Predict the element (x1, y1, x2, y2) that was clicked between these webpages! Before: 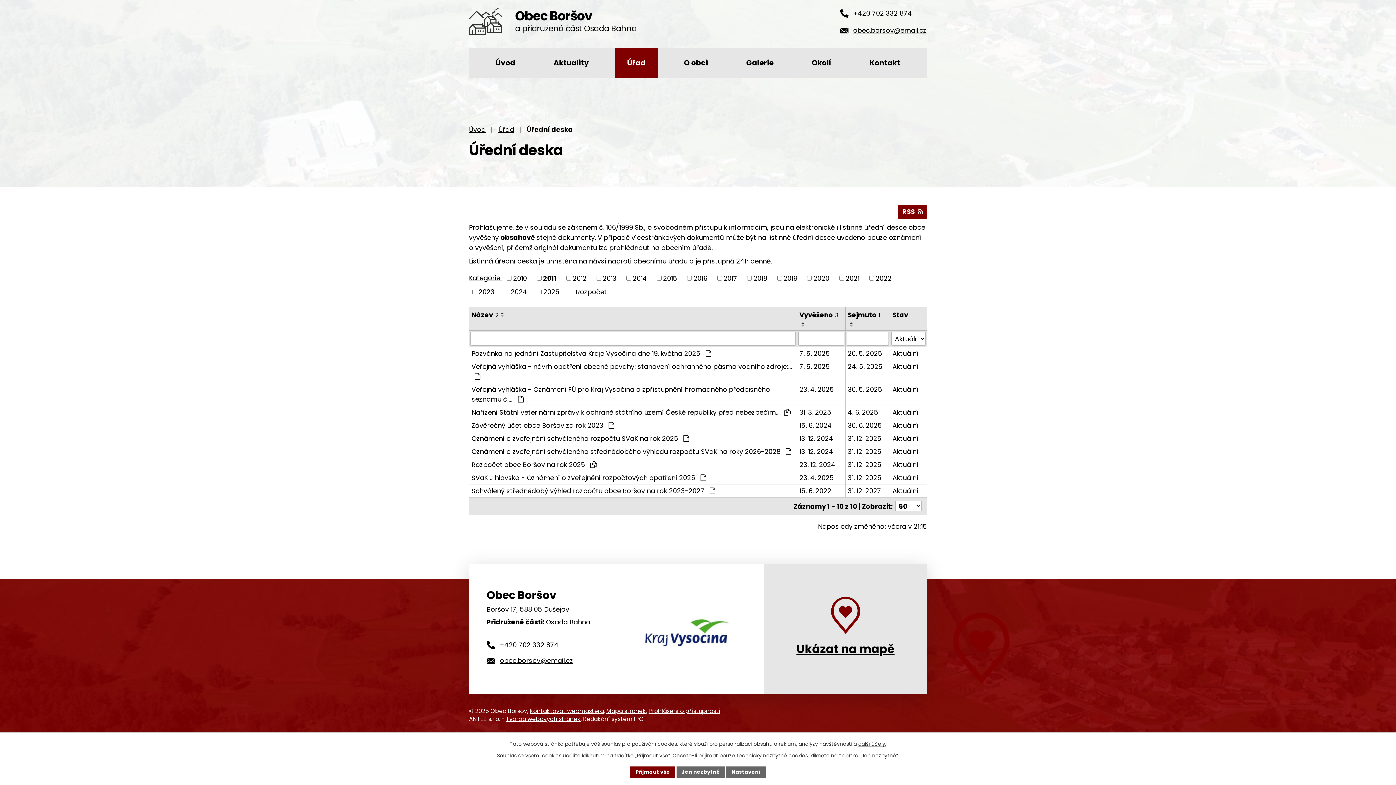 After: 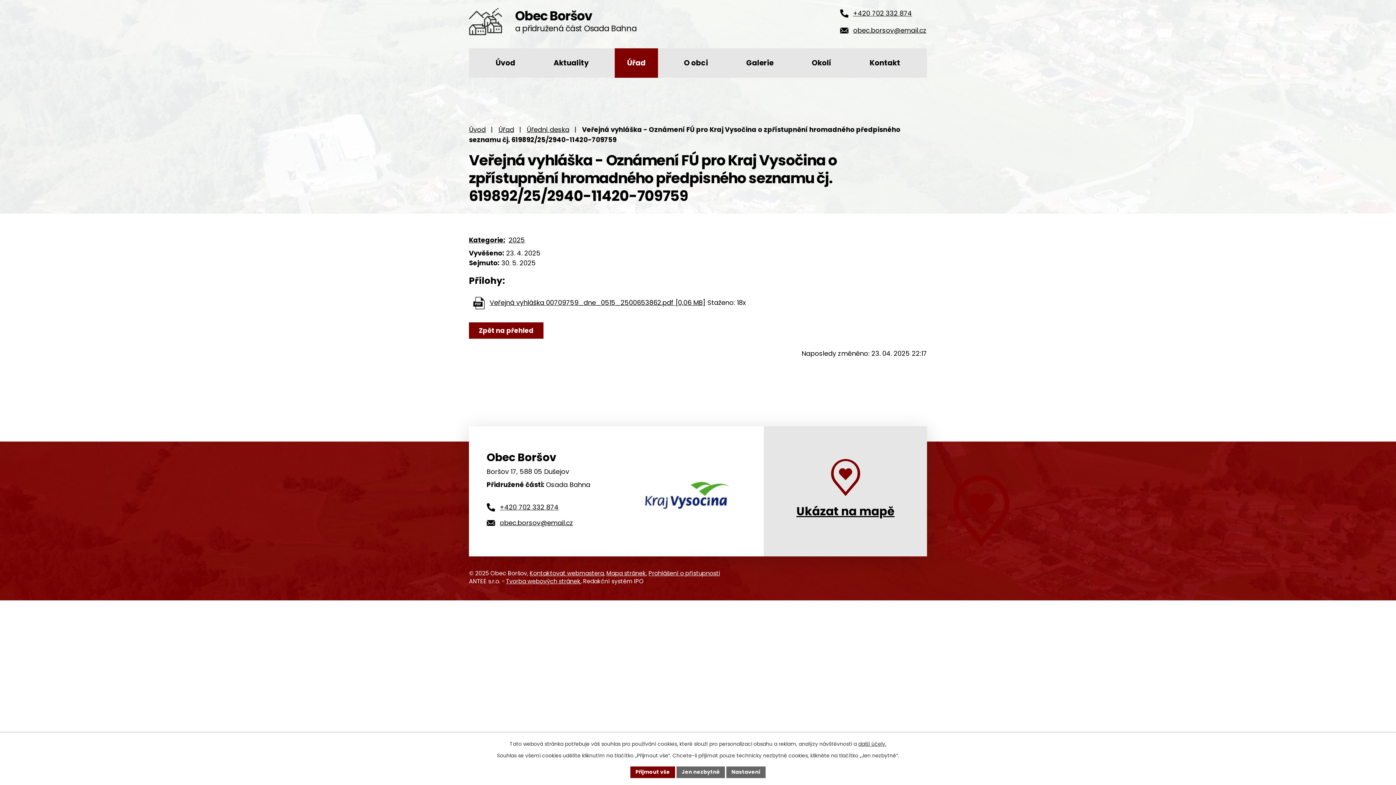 Action: label: Aktuální bbox: (892, 384, 924, 394)